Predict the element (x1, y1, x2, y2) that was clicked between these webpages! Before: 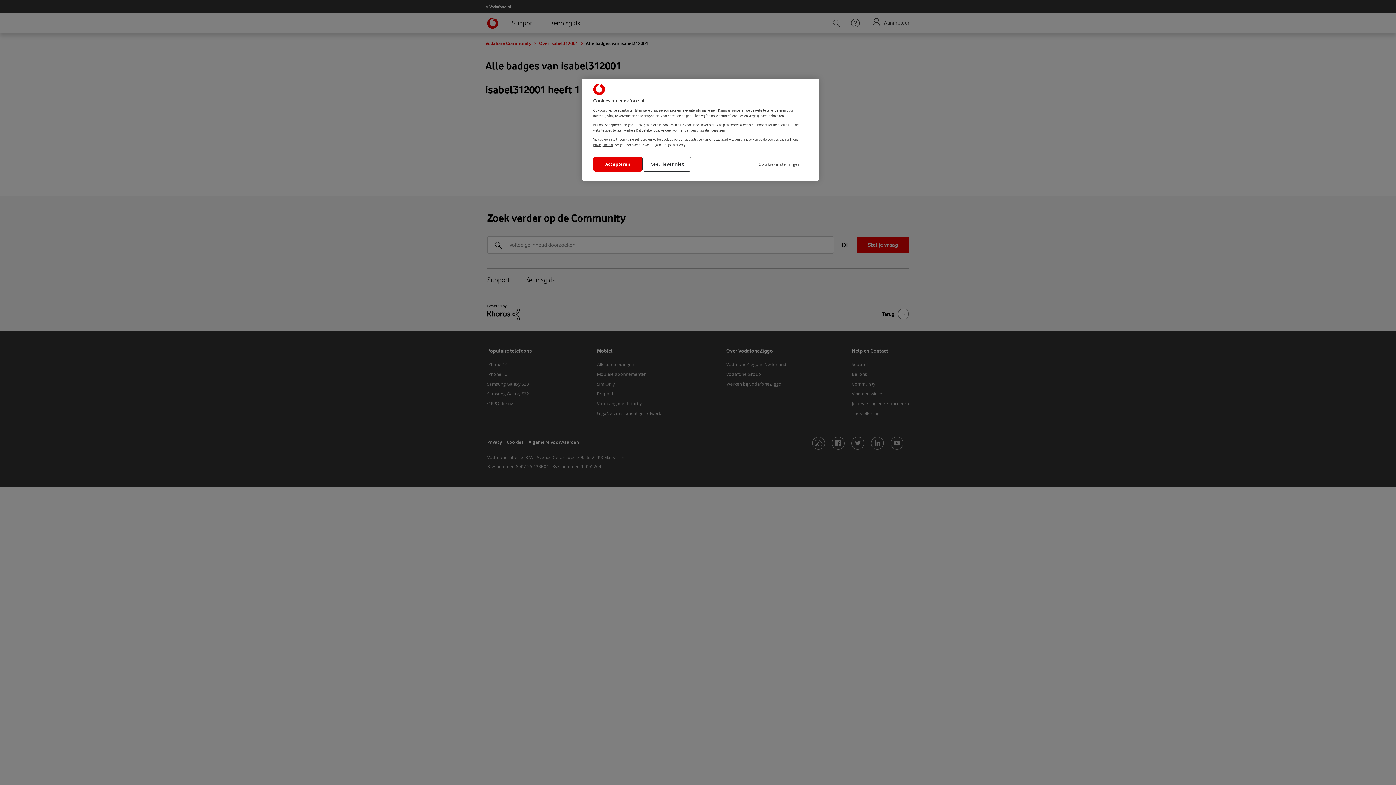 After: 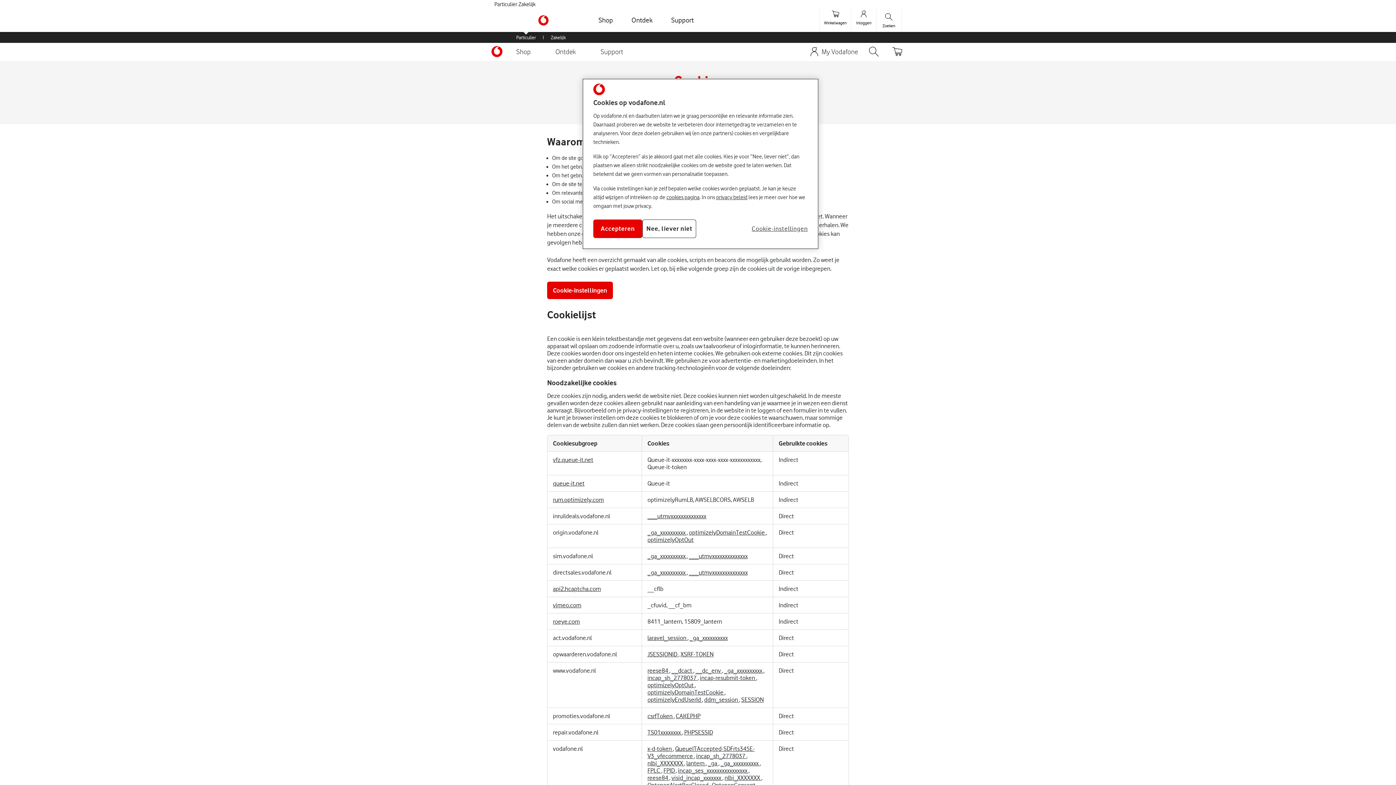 Action: label: cookies pagina bbox: (767, 137, 788, 141)